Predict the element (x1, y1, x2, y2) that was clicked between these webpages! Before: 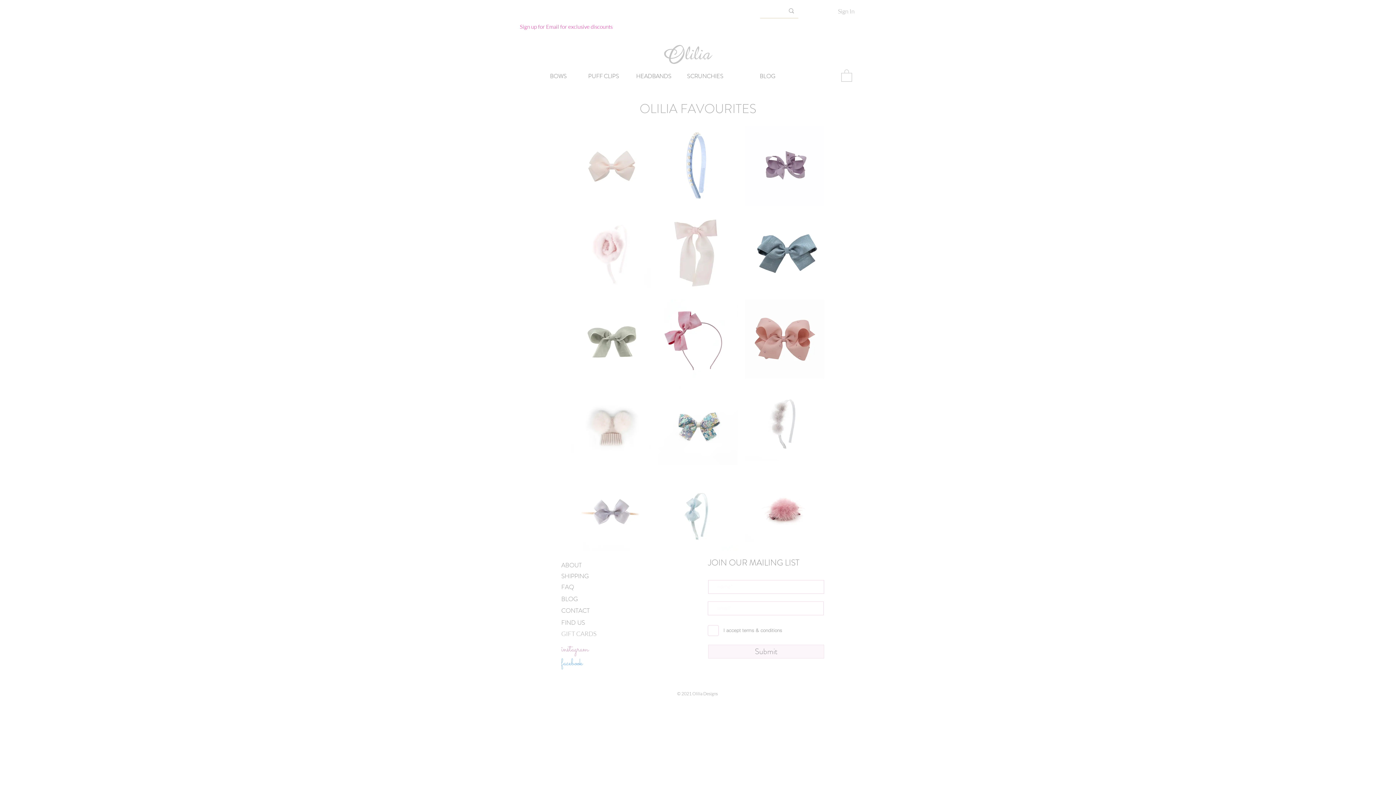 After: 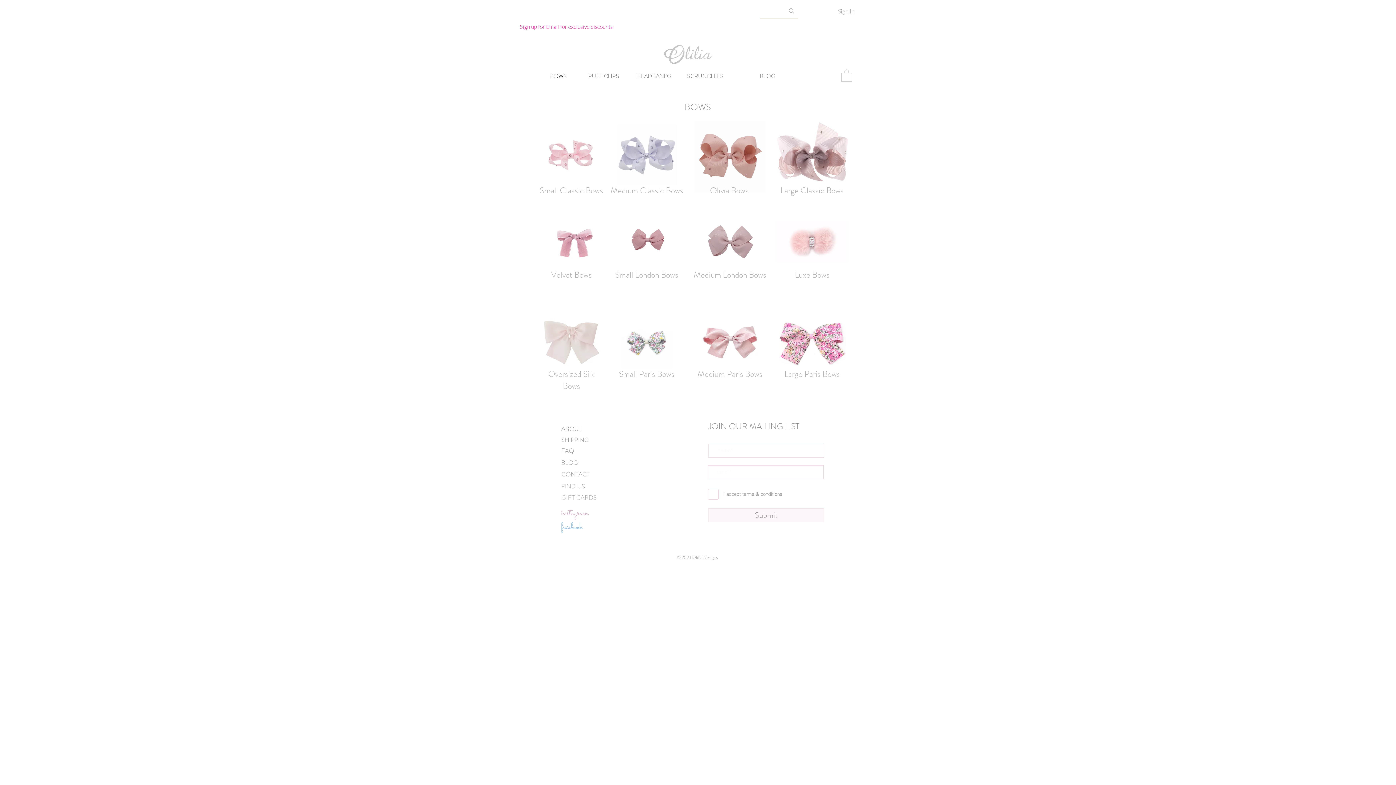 Action: bbox: (520, 70, 572, 81) label: BOWS